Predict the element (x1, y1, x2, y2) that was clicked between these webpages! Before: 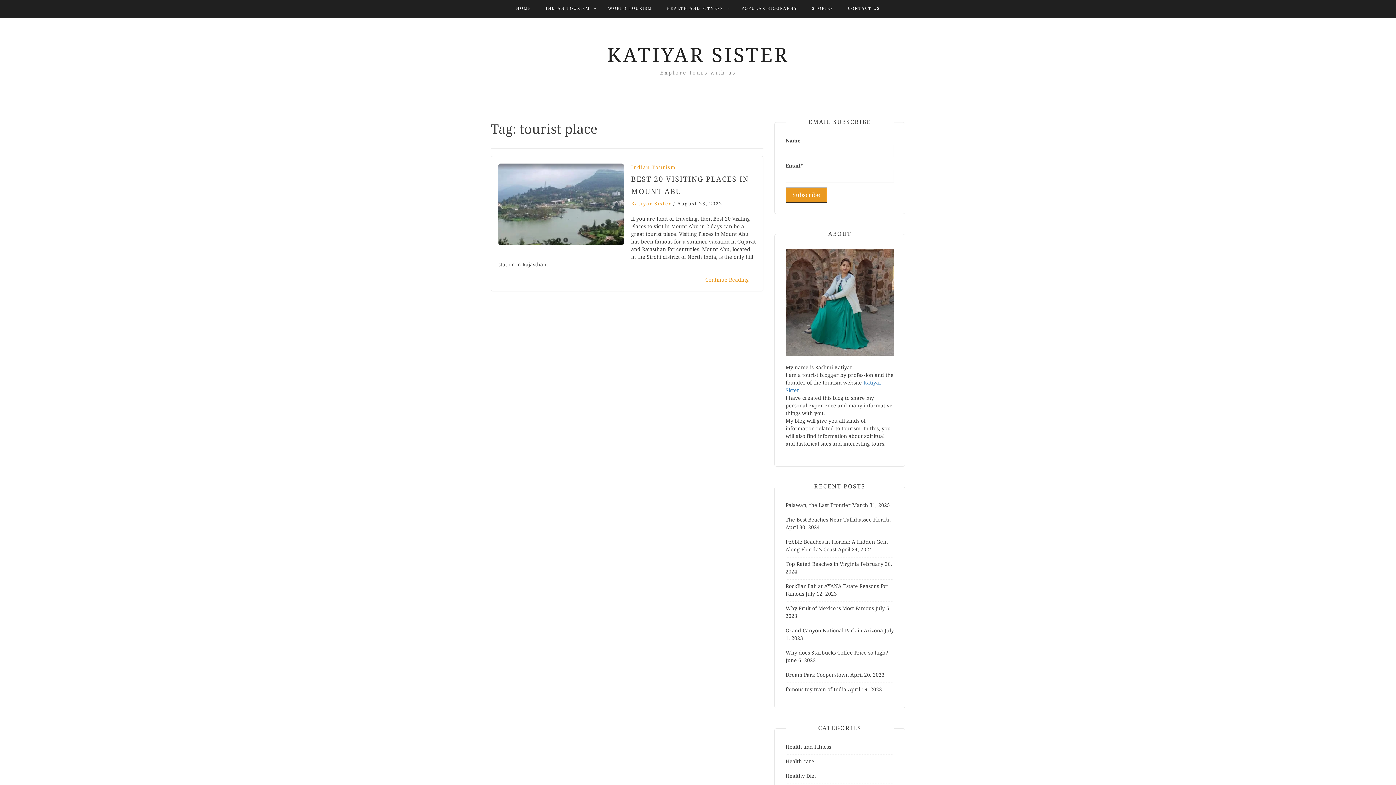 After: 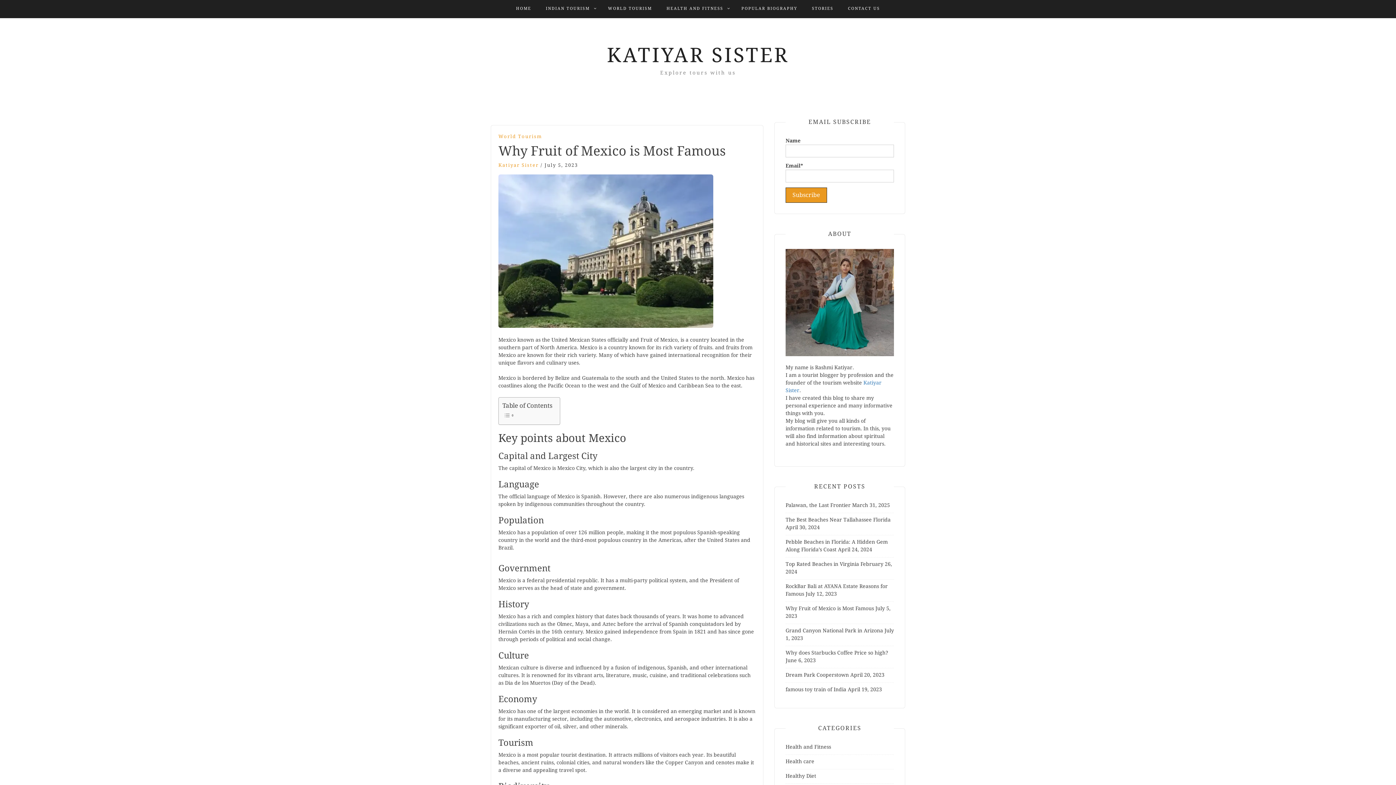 Action: bbox: (785, 605, 874, 611) label: Why Fruit of Mexico is Most Famous